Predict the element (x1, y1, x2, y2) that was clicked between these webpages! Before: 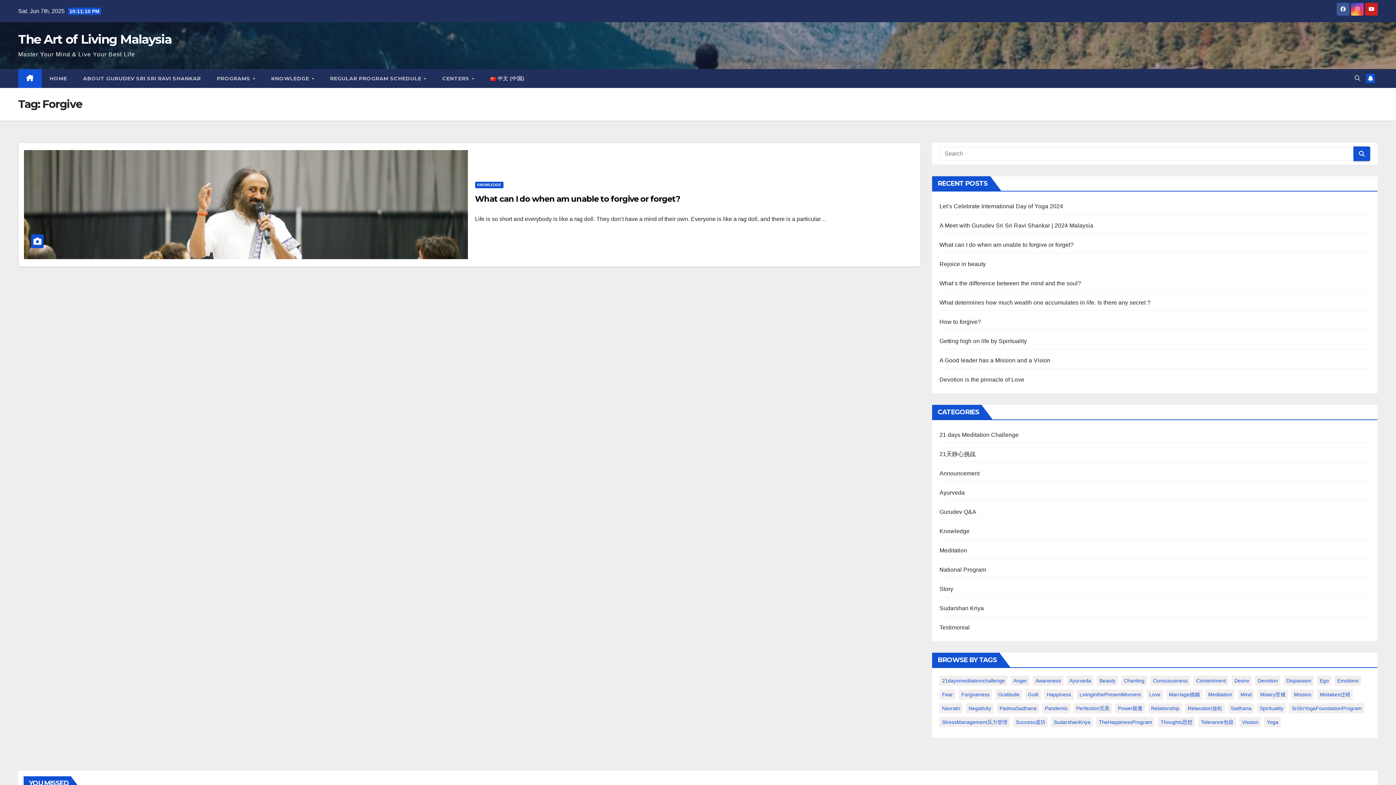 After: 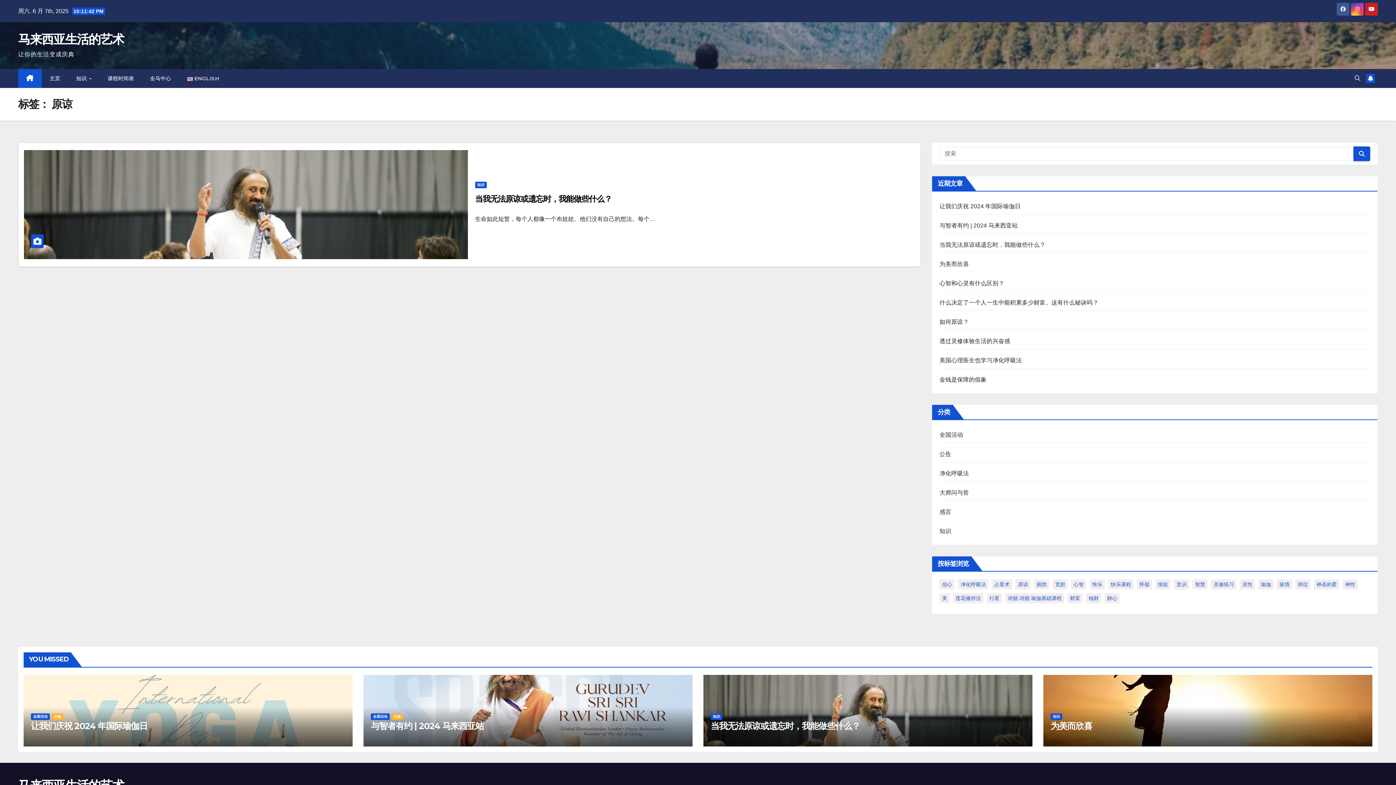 Action: label: 中文 (中国) bbox: (482, 69, 532, 88)